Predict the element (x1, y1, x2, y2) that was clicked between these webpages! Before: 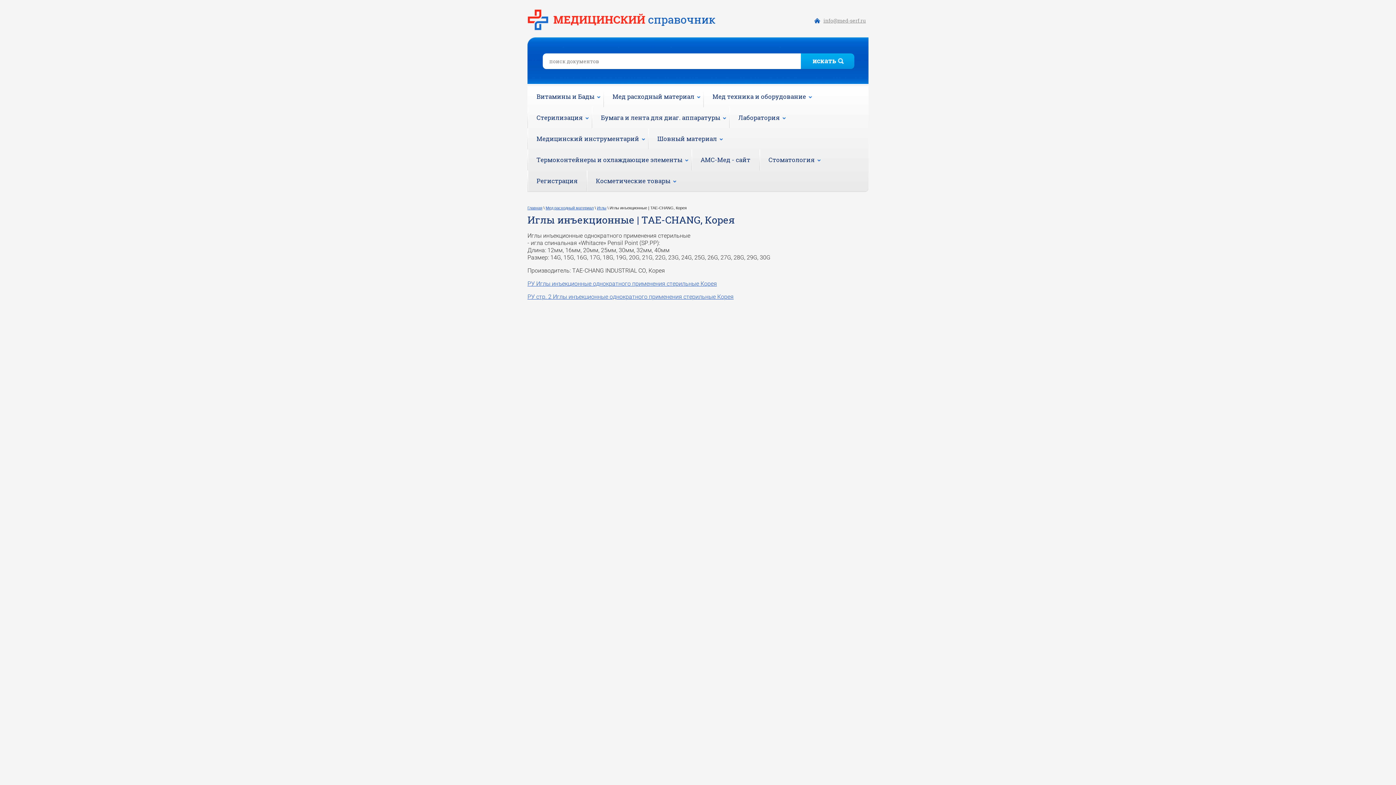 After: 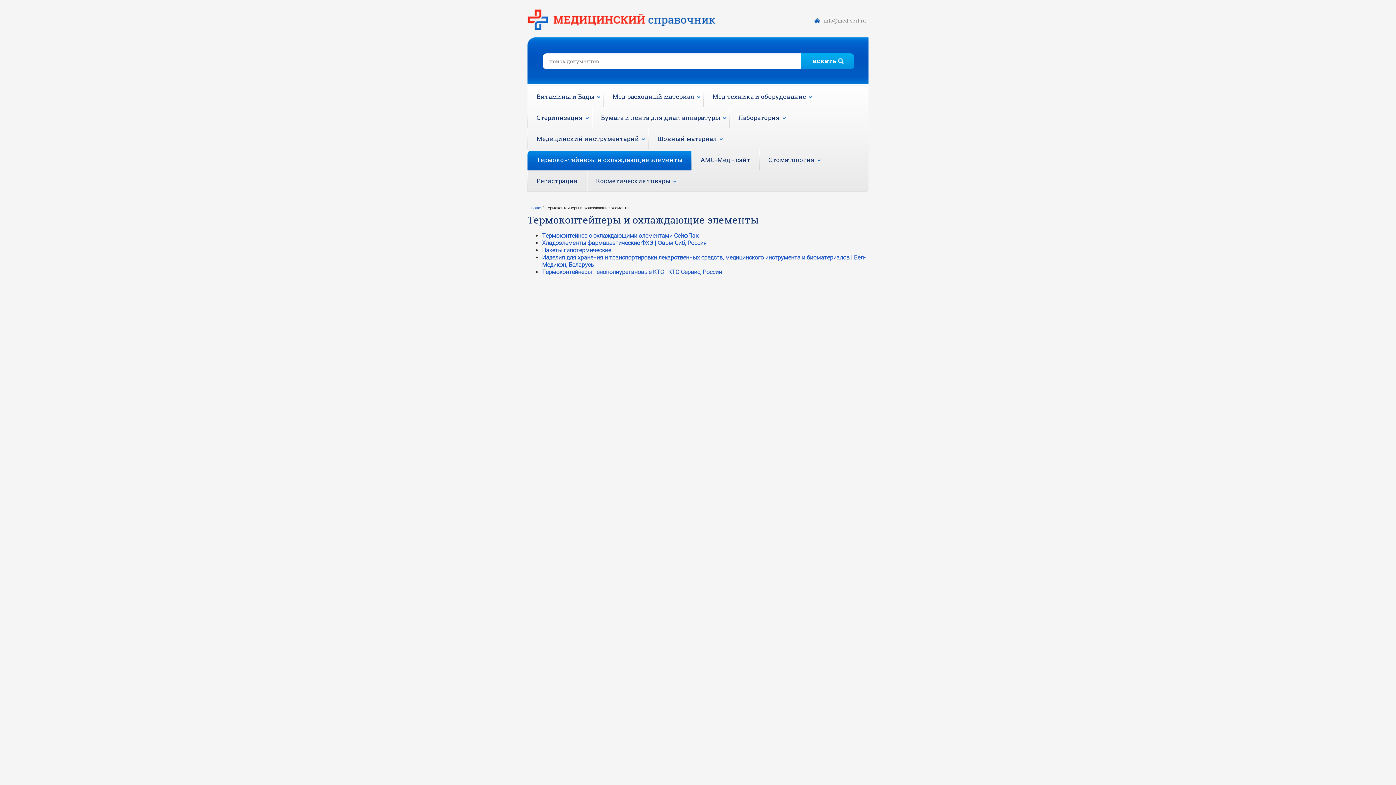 Action: bbox: (527, 150, 691, 170) label: Термоконтейнеры и охлаждающие элементы